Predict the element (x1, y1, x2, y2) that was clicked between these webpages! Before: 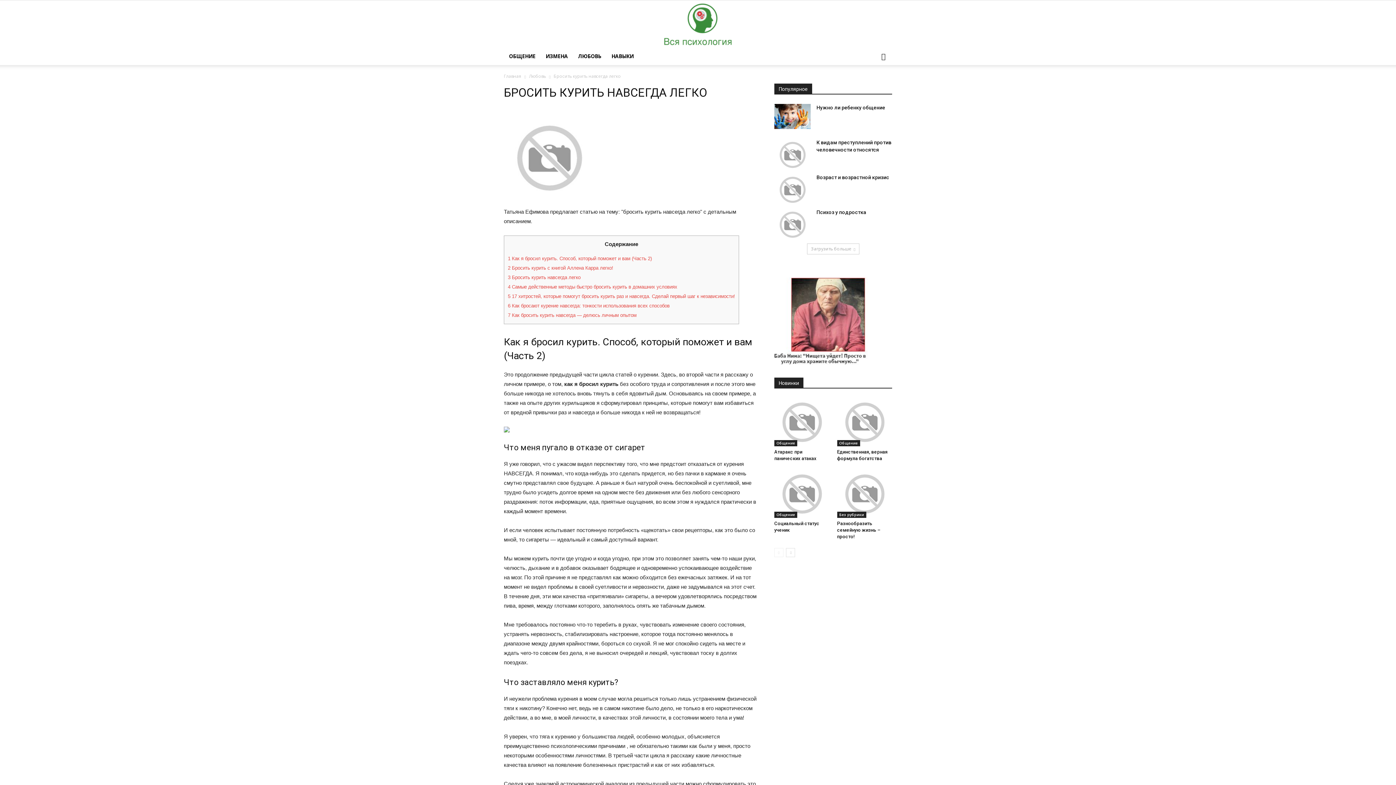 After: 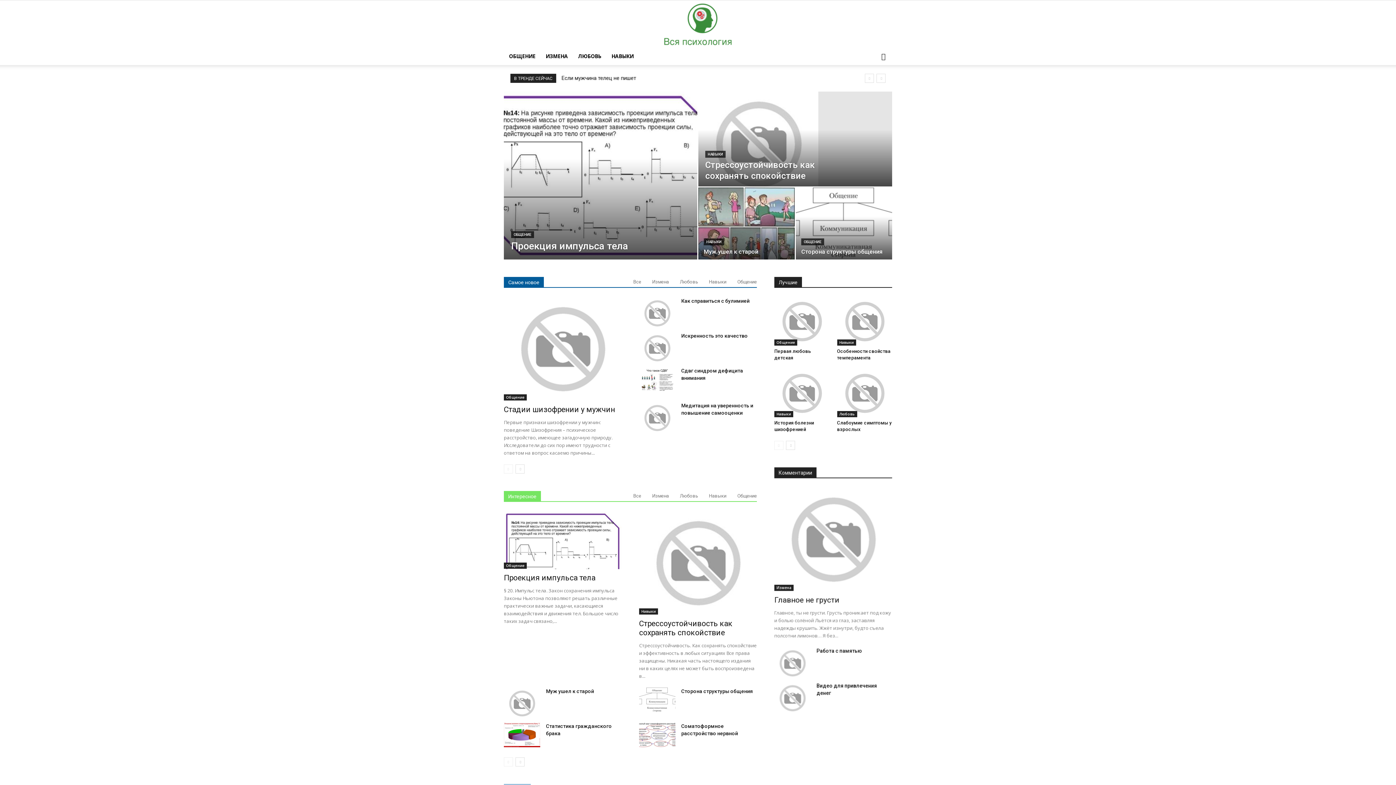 Action: label: Главная bbox: (504, 73, 521, 79)